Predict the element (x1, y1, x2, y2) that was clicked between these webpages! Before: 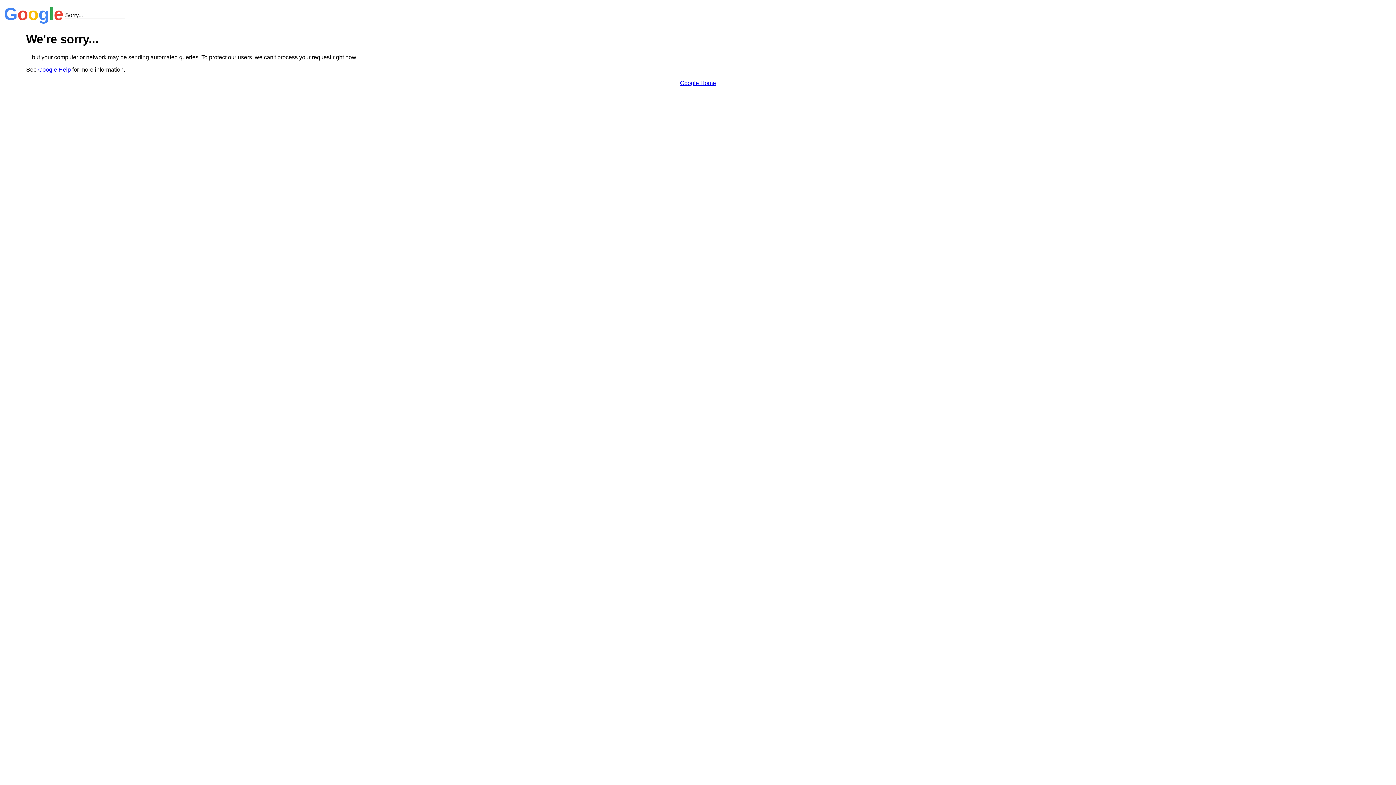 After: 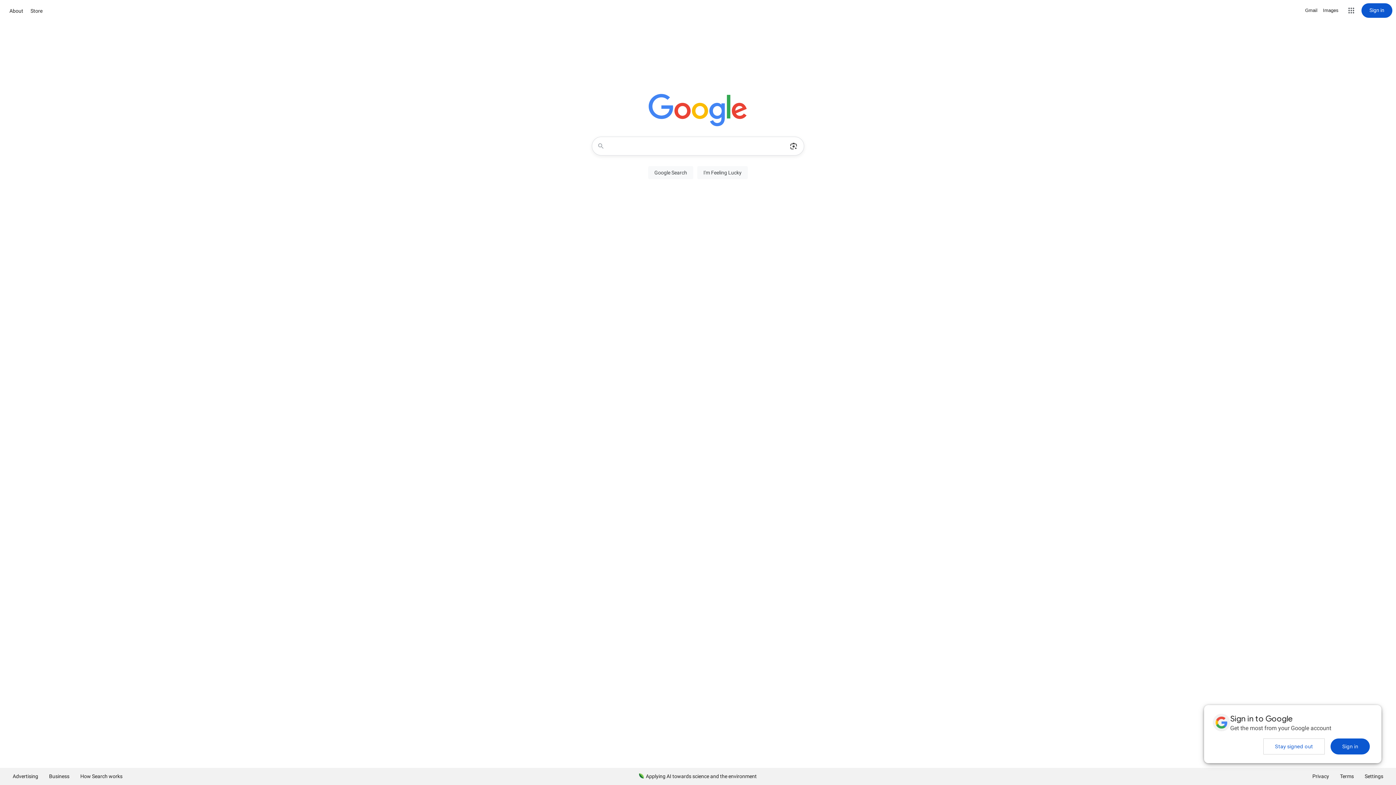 Action: bbox: (680, 79, 716, 86) label: Google Home